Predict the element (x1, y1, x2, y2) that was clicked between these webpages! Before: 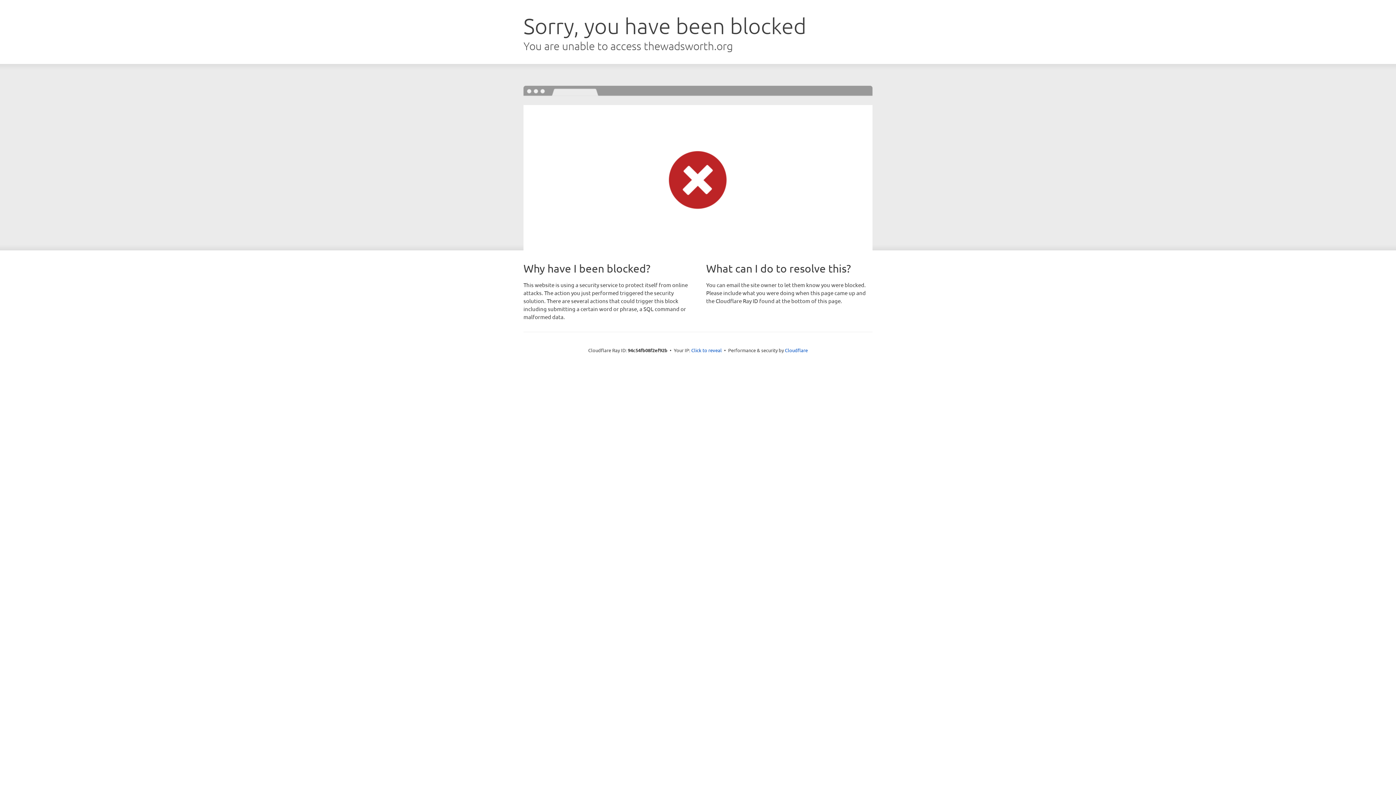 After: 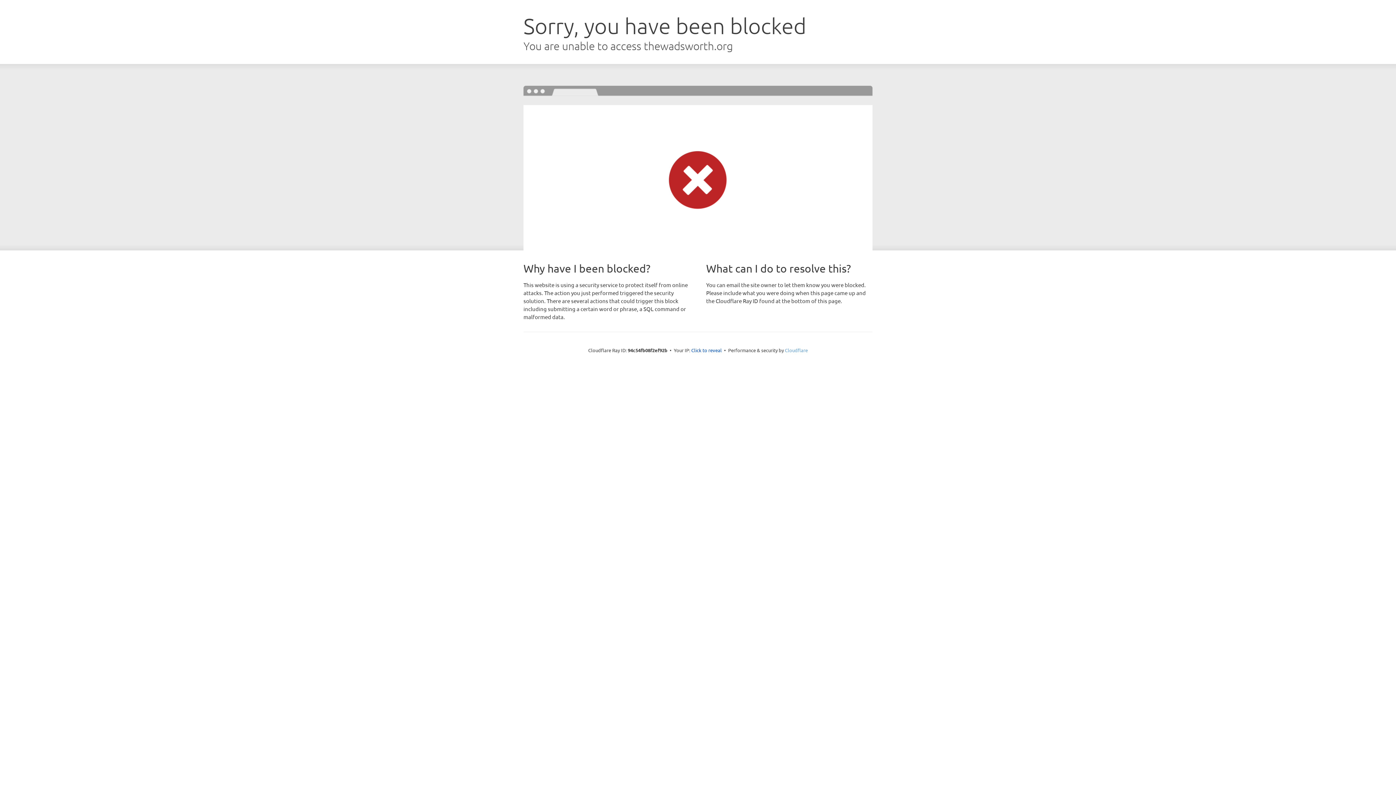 Action: bbox: (785, 347, 808, 353) label: Cloudflare